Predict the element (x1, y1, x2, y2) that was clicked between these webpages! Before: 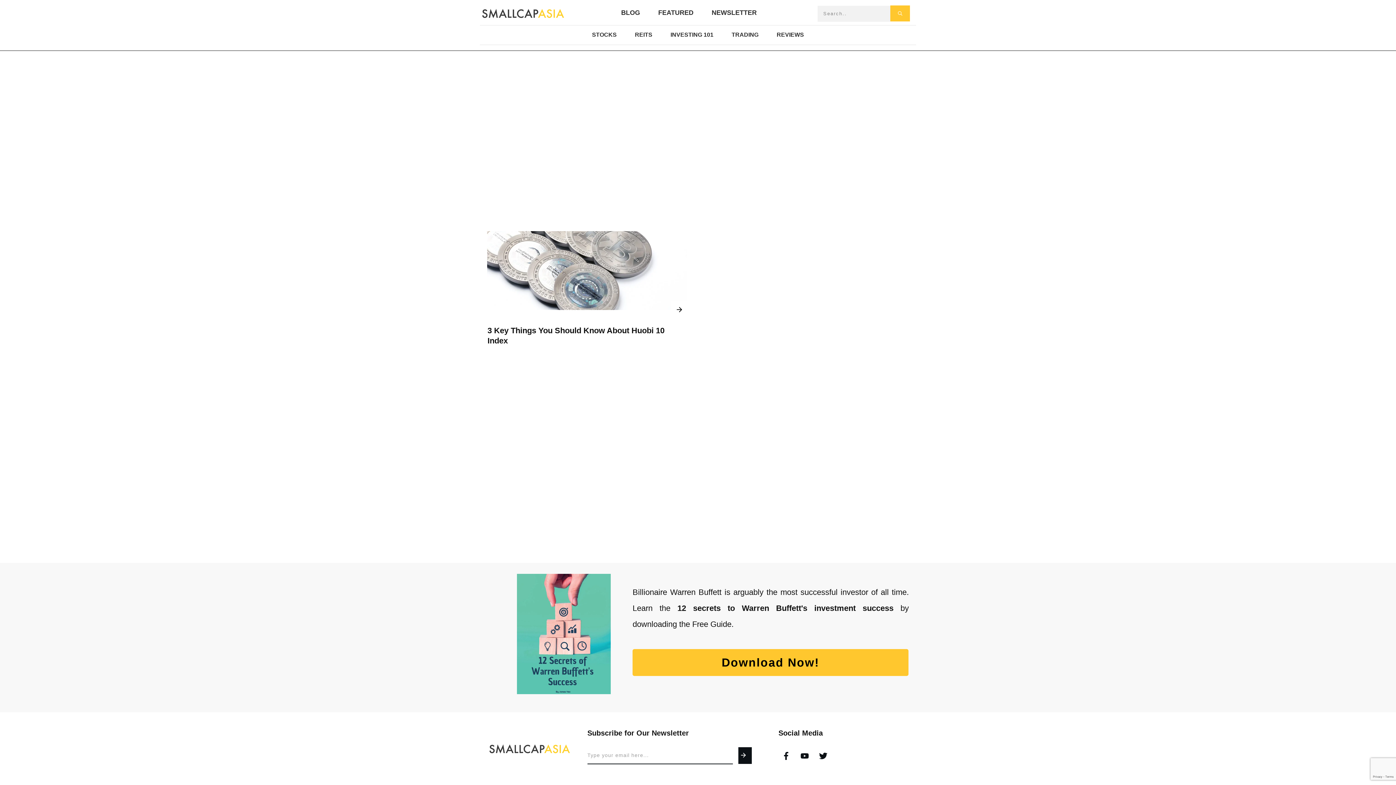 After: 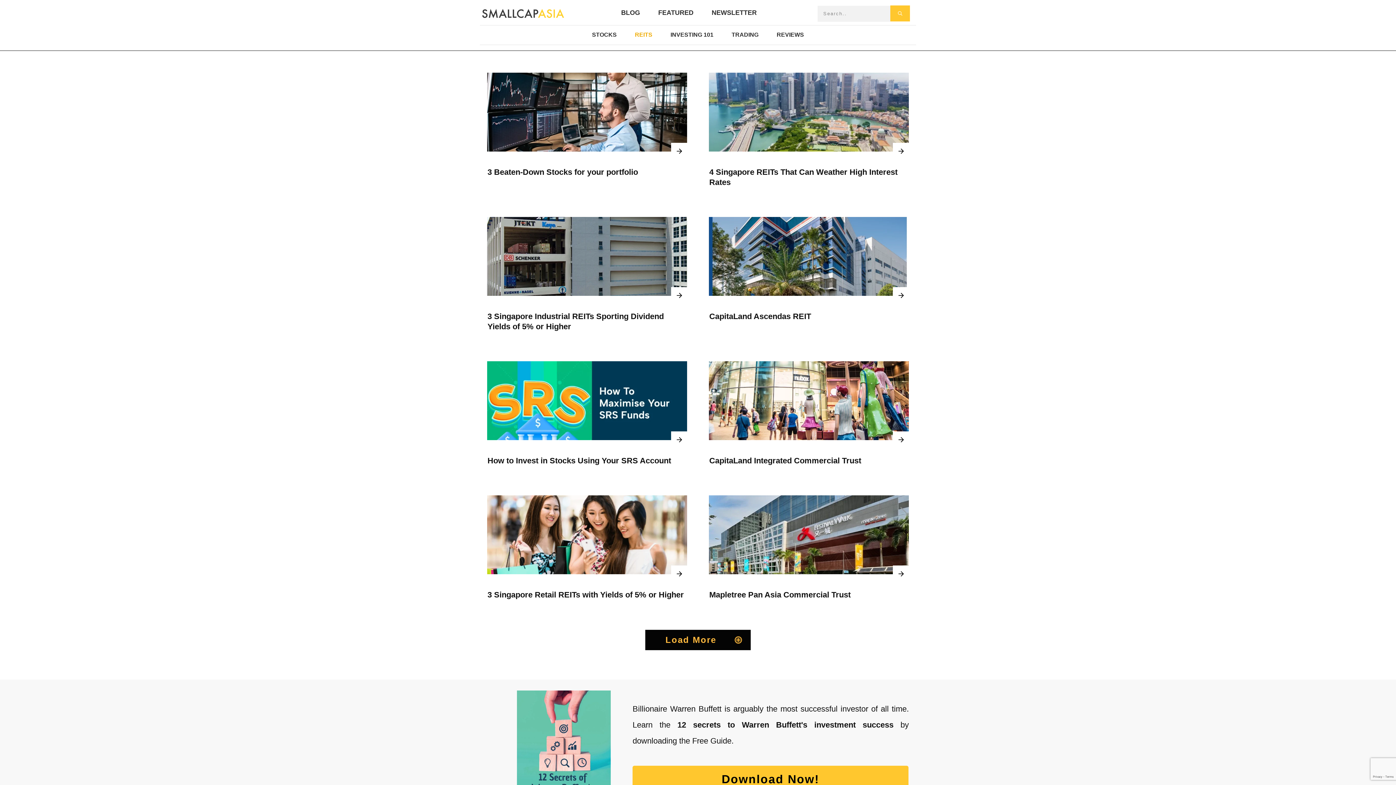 Action: bbox: (635, 28, 652, 40) label: REITS